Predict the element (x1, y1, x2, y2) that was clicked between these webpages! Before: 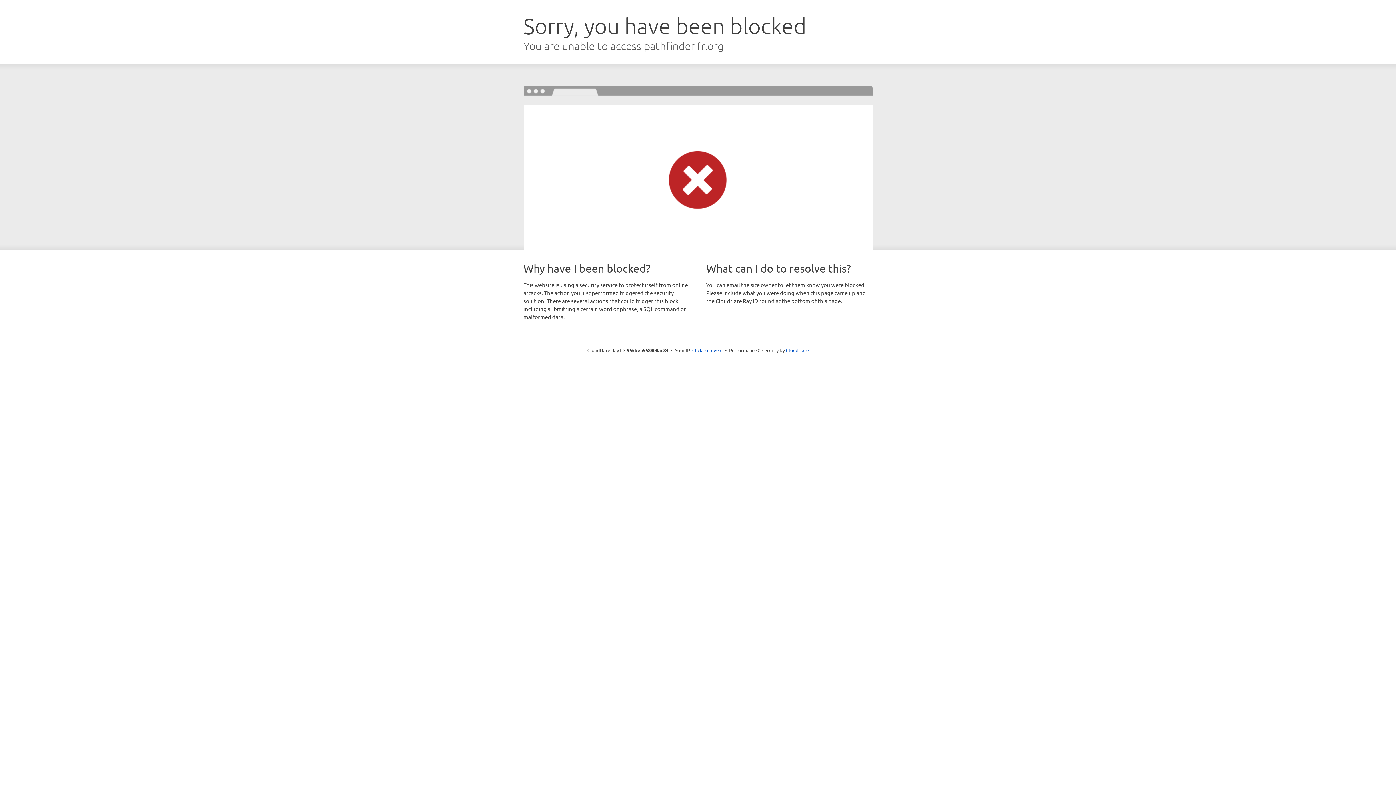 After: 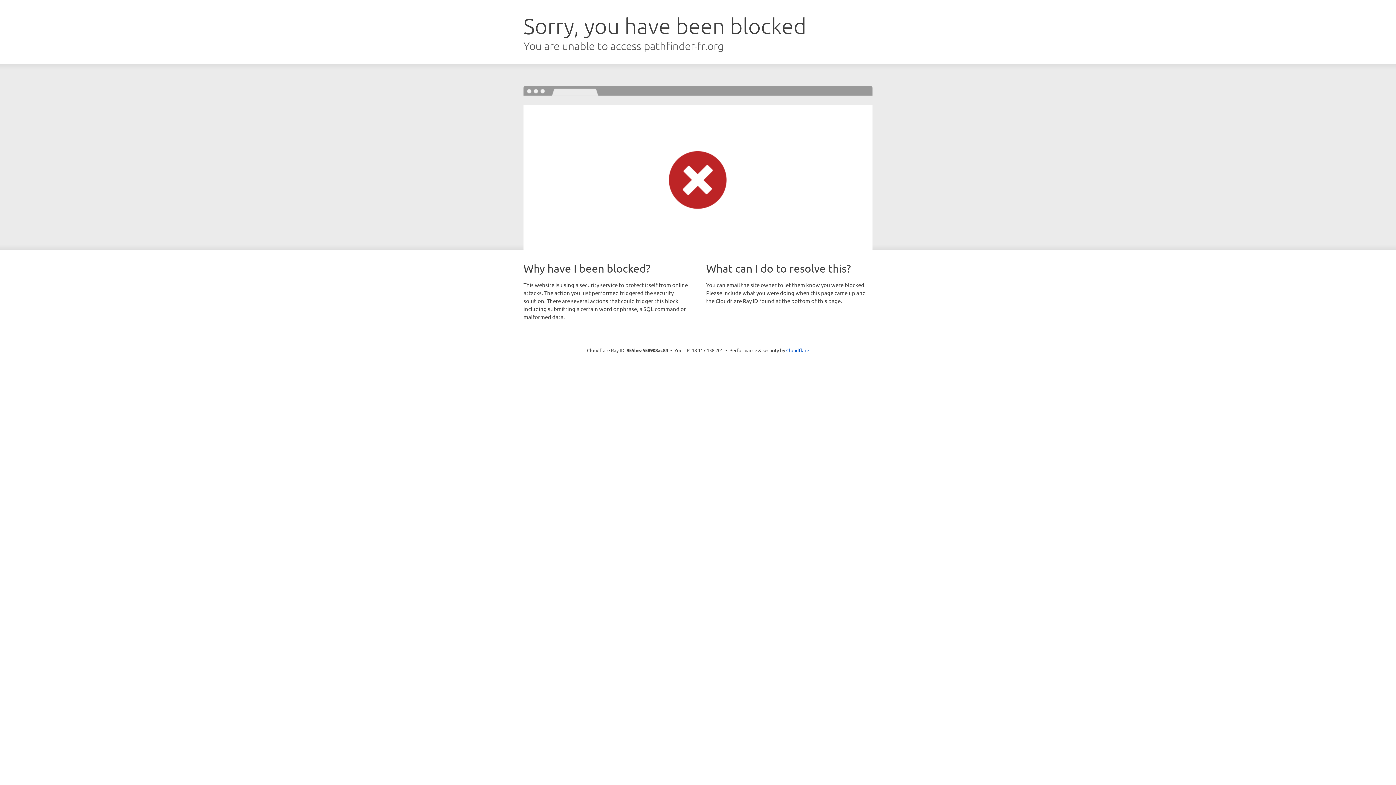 Action: label: Click to reveal bbox: (692, 346, 722, 353)